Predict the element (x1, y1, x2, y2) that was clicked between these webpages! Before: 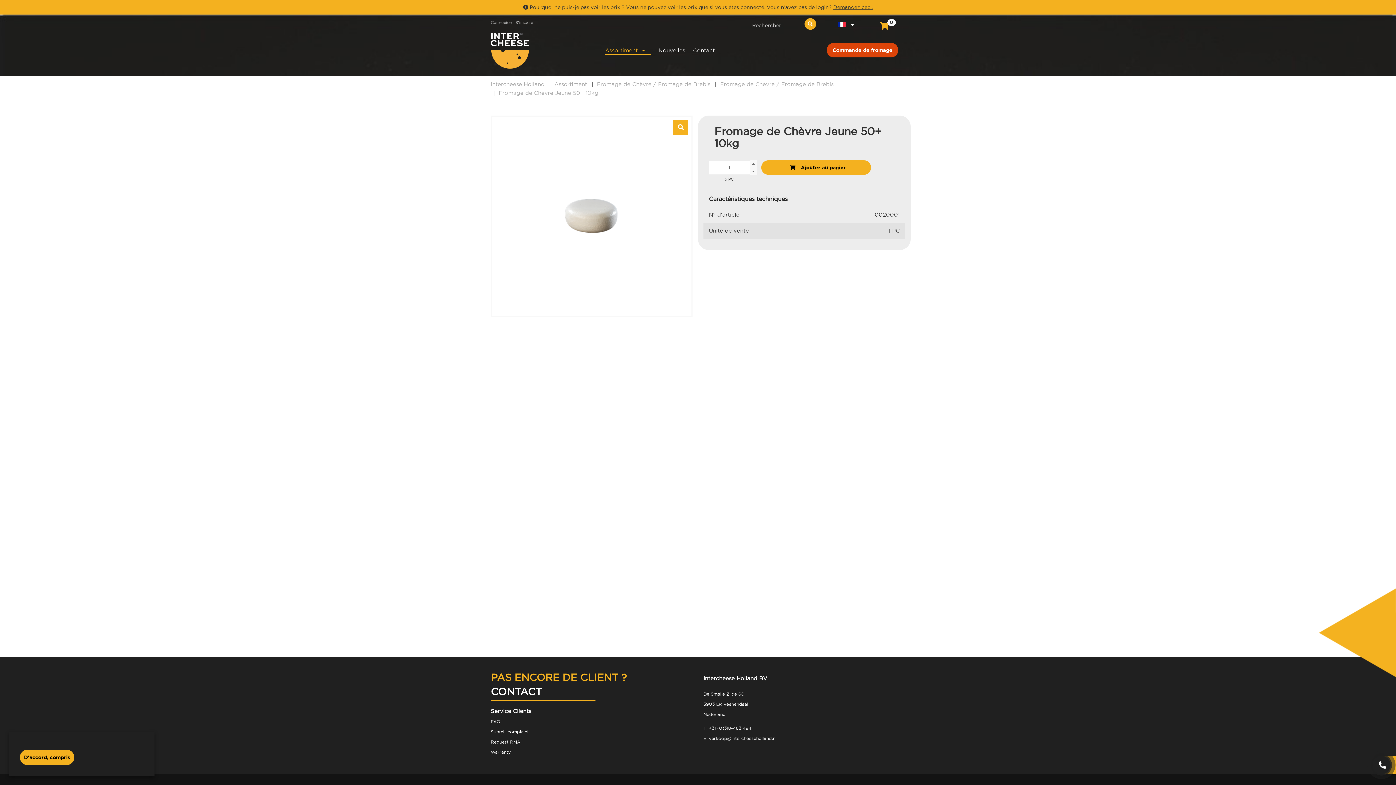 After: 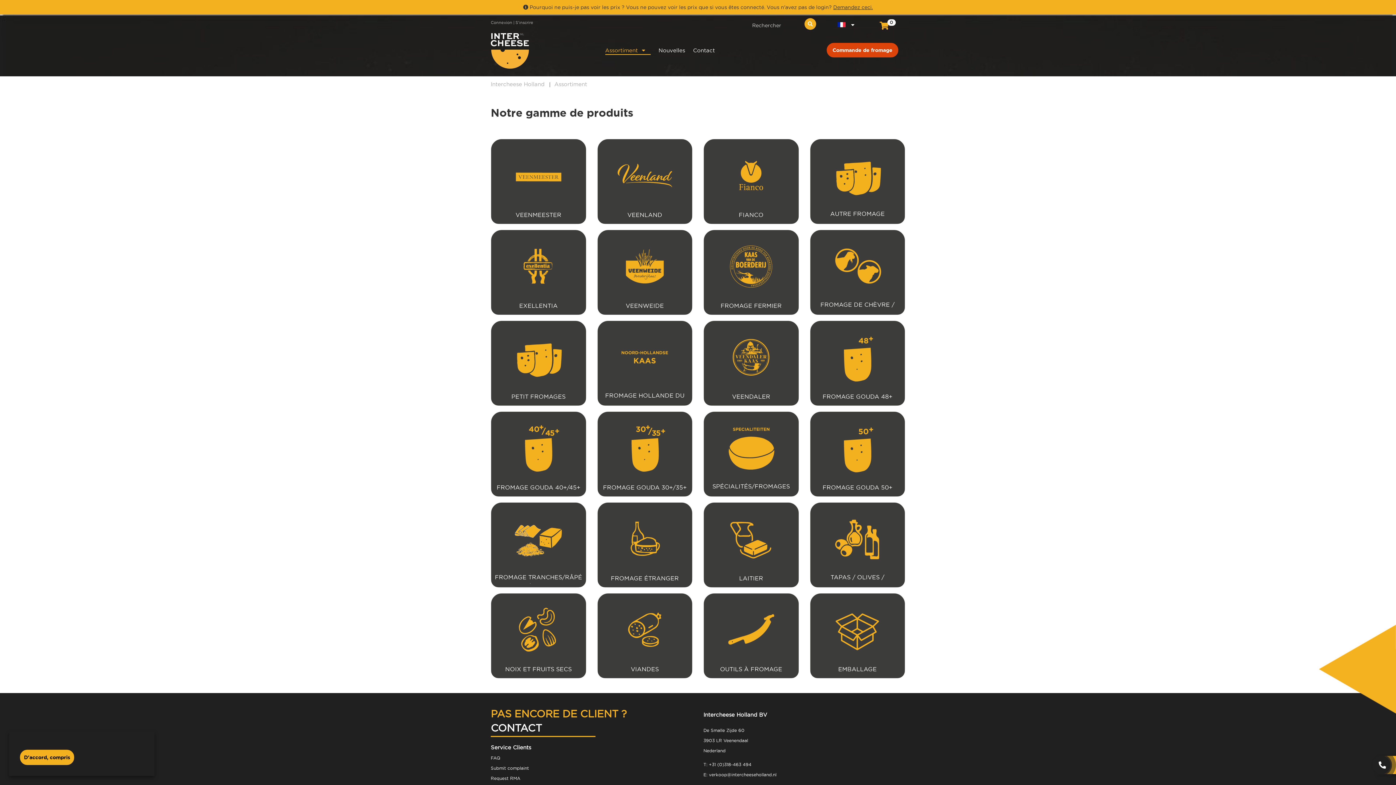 Action: label: Assortiment bbox: (554, 81, 587, 87)